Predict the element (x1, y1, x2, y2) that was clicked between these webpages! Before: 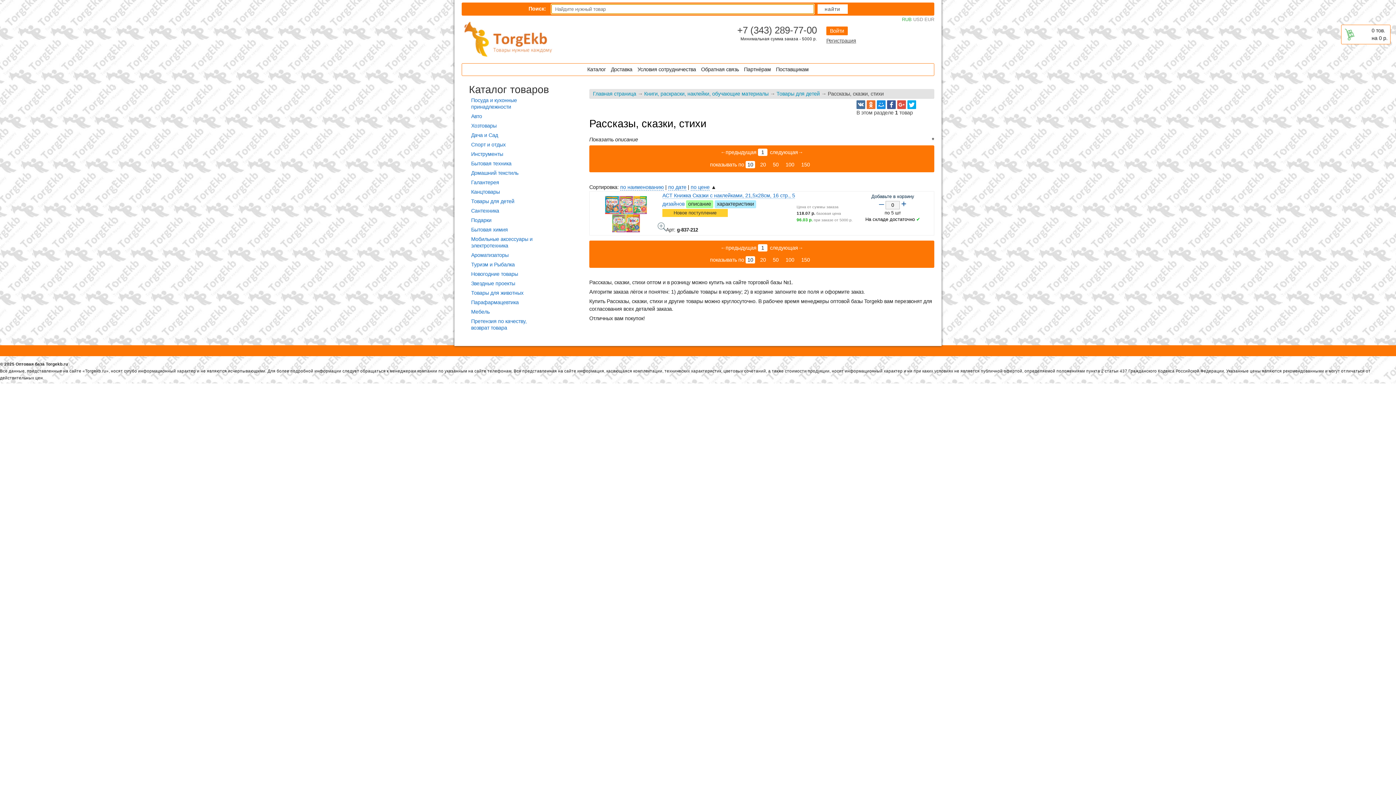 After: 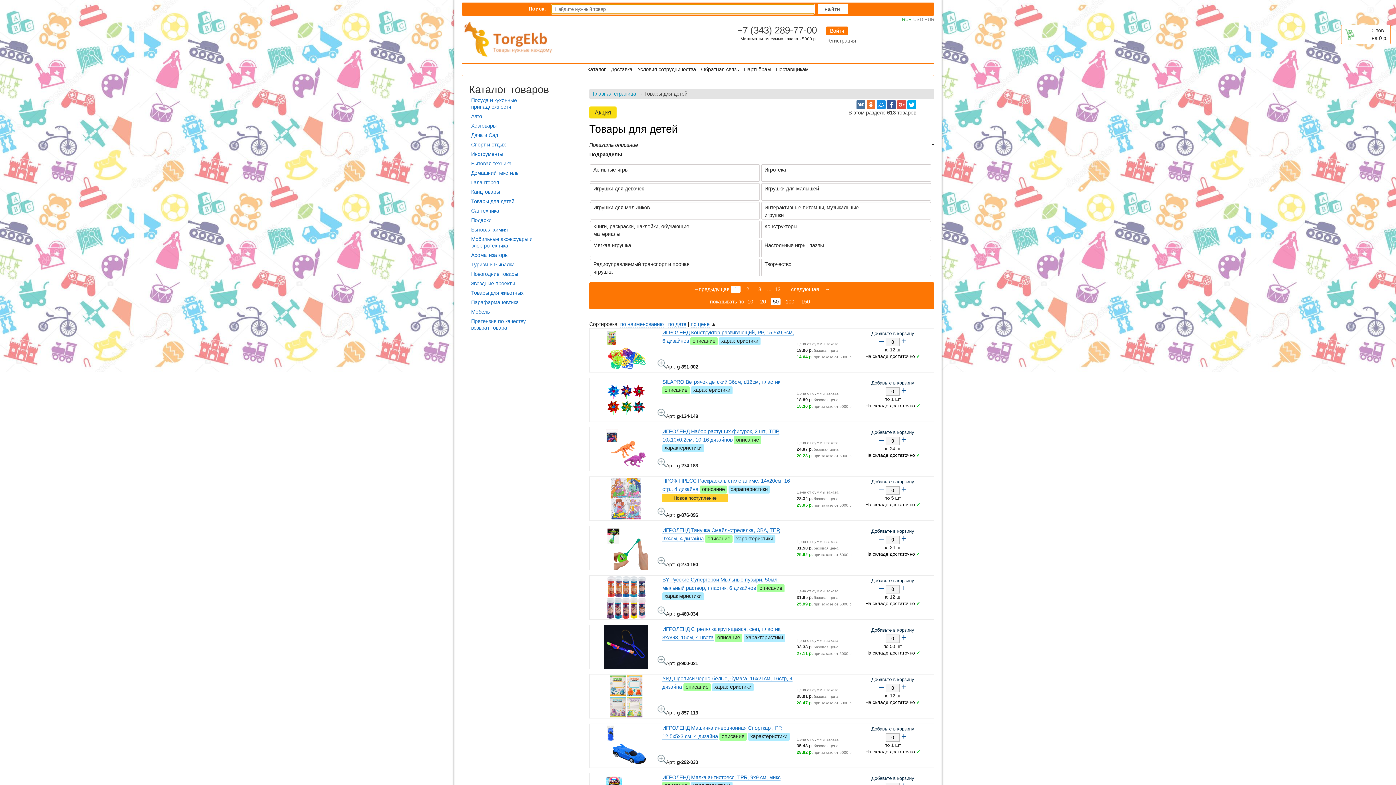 Action: label: Товары для детей bbox: (776, 90, 820, 96)